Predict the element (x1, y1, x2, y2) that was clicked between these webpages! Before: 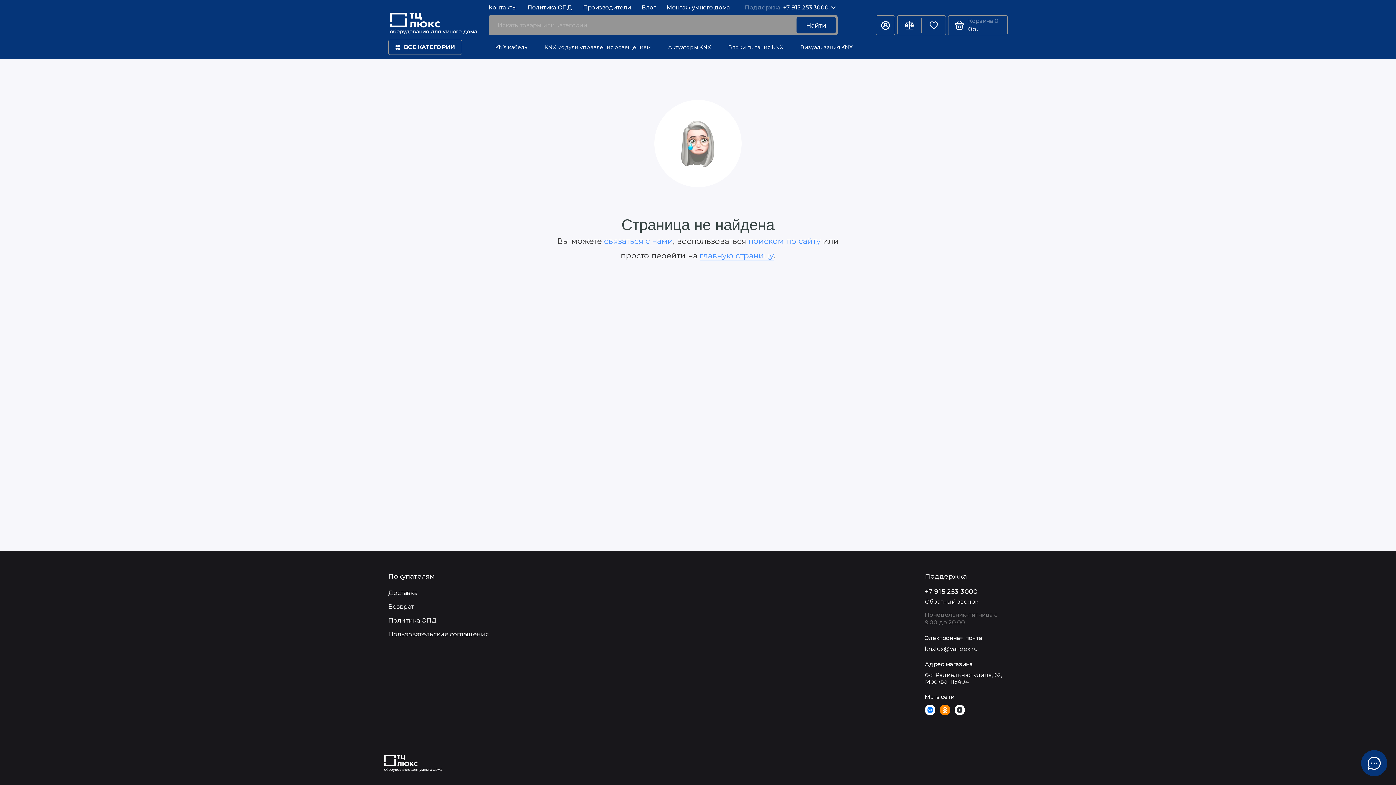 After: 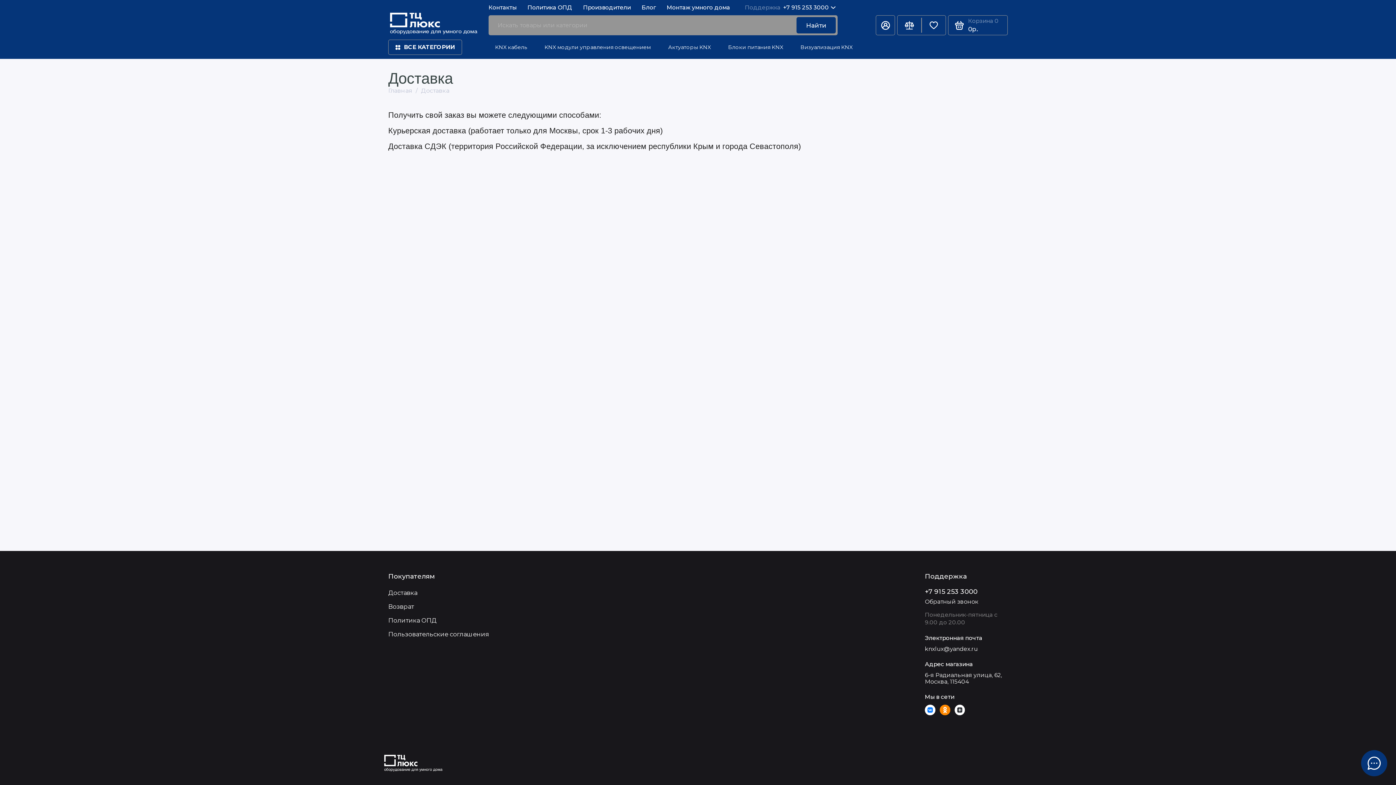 Action: bbox: (388, 589, 417, 596) label: Доставка